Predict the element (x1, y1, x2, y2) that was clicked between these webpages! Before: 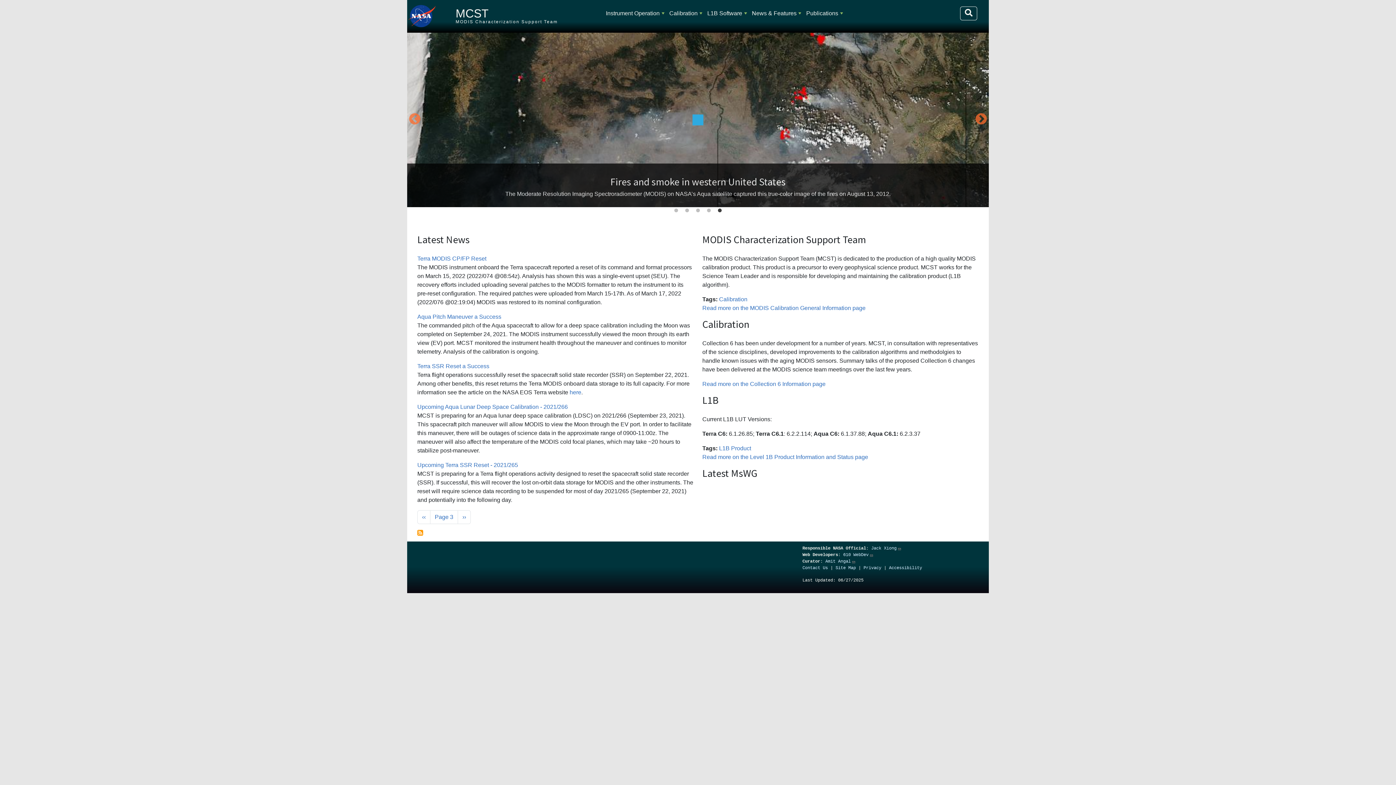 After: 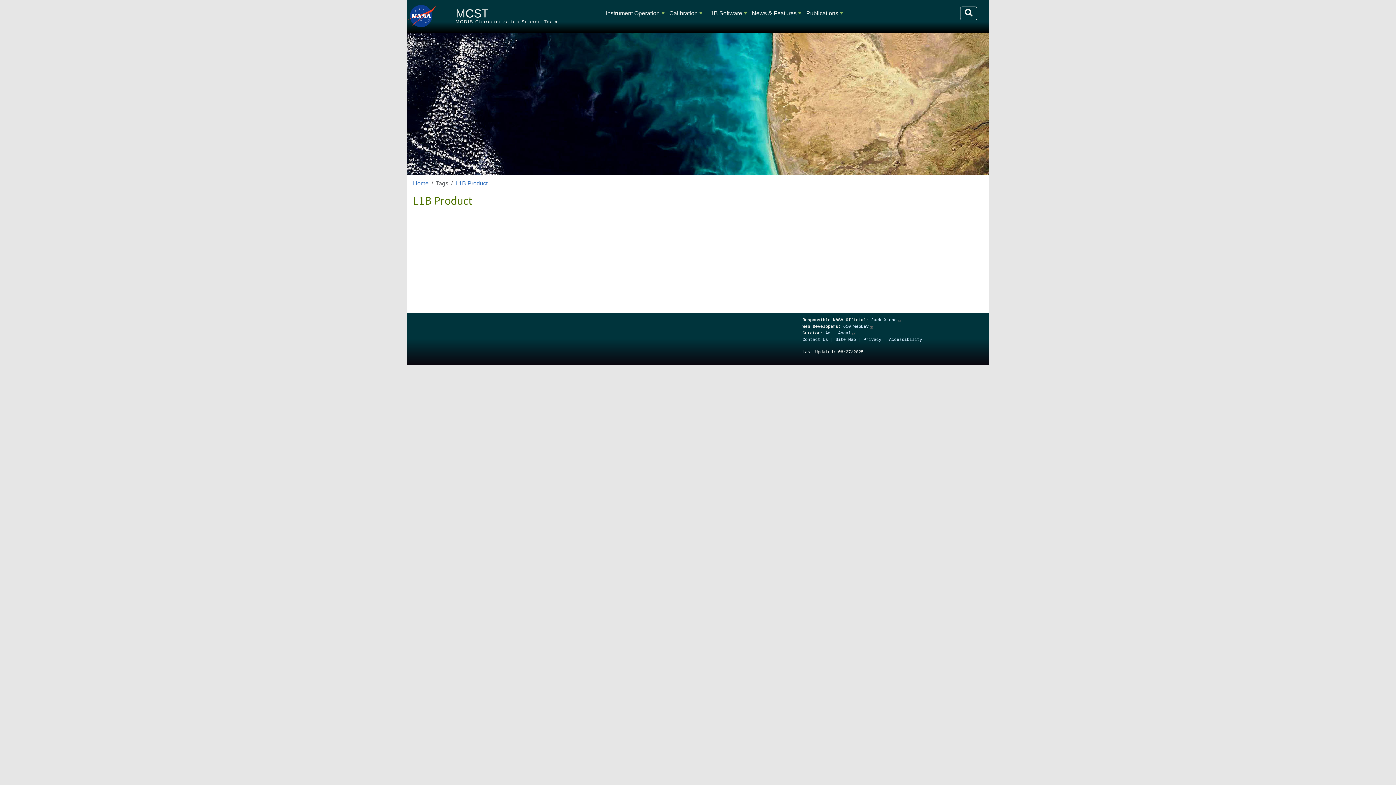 Action: label: L1B Product bbox: (719, 445, 751, 451)